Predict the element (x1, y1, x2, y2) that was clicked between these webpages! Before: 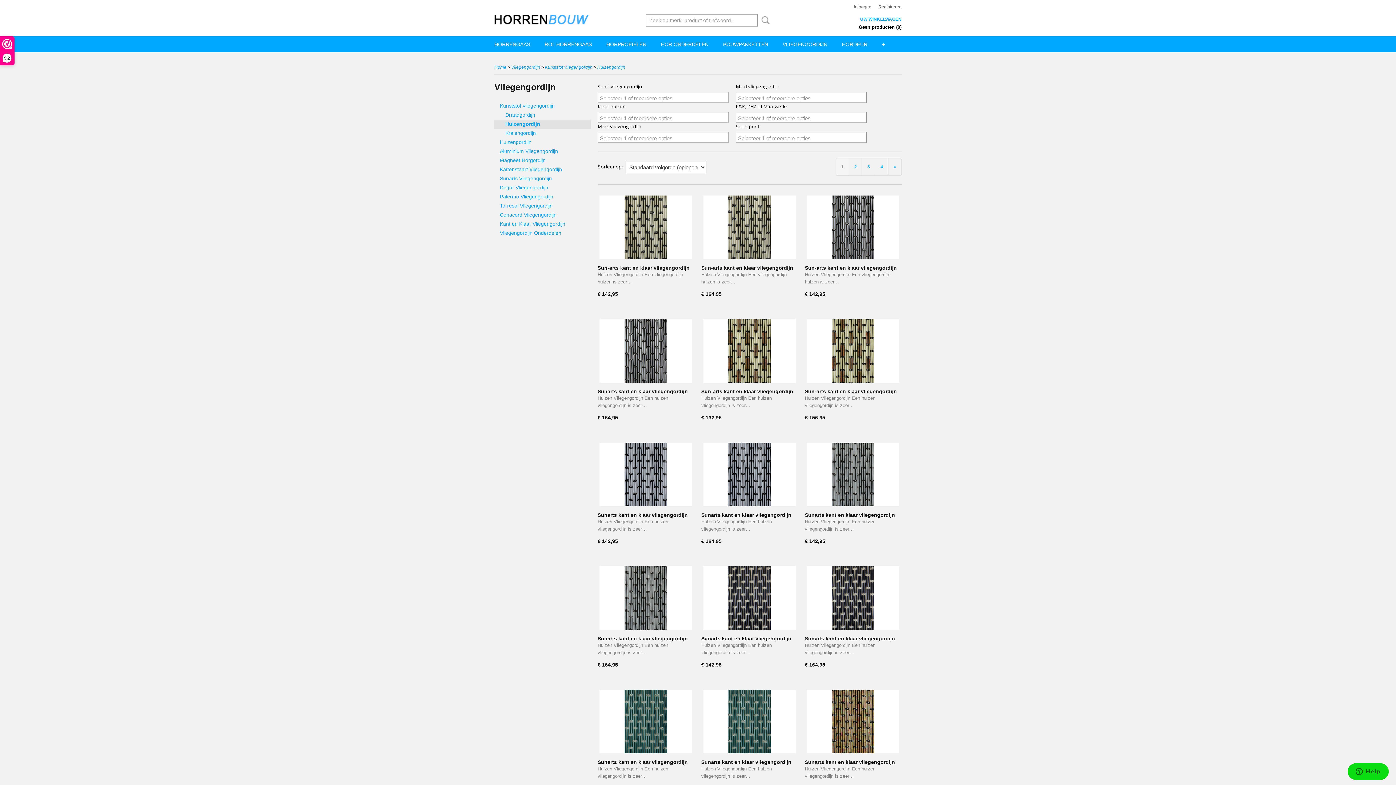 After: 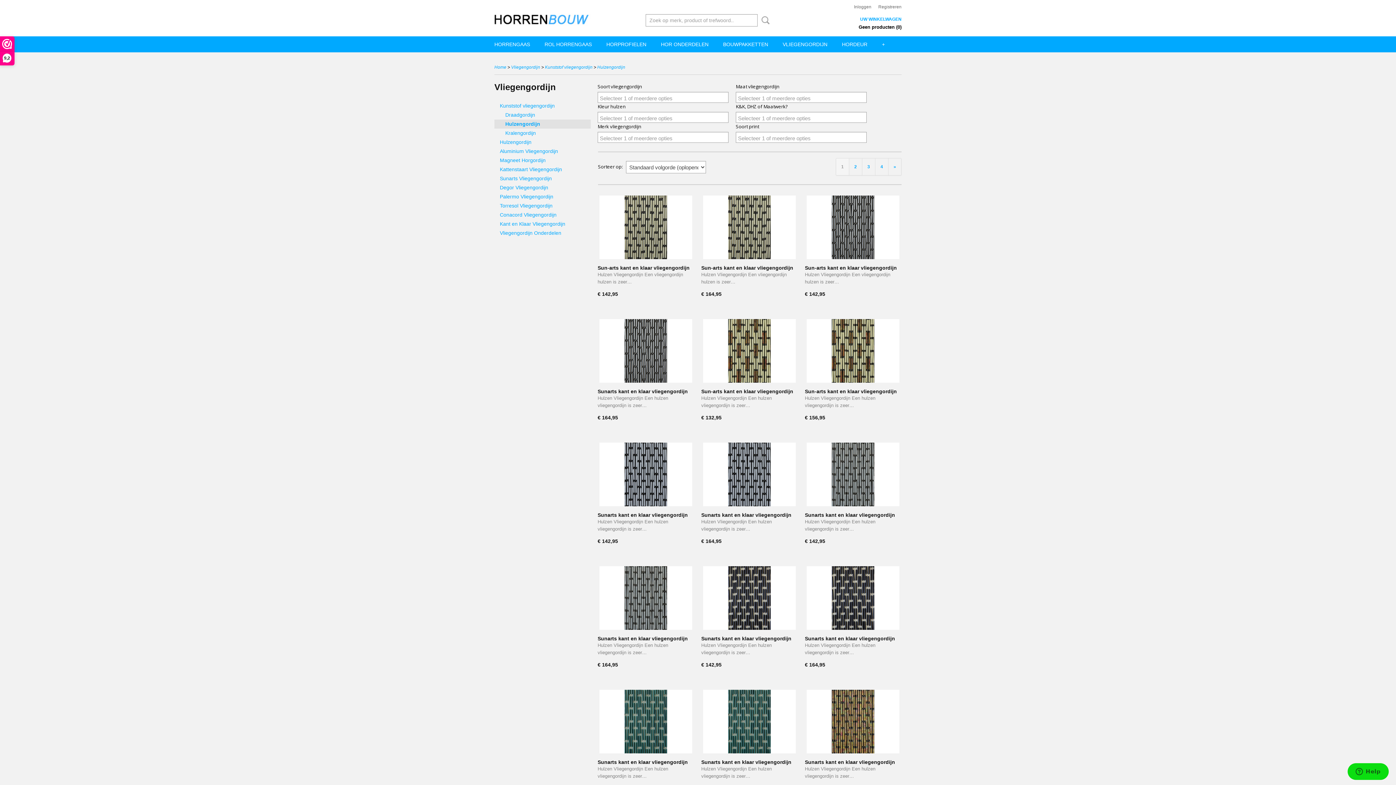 Action: bbox: (494, 119, 590, 128) label: Hulzengordijn